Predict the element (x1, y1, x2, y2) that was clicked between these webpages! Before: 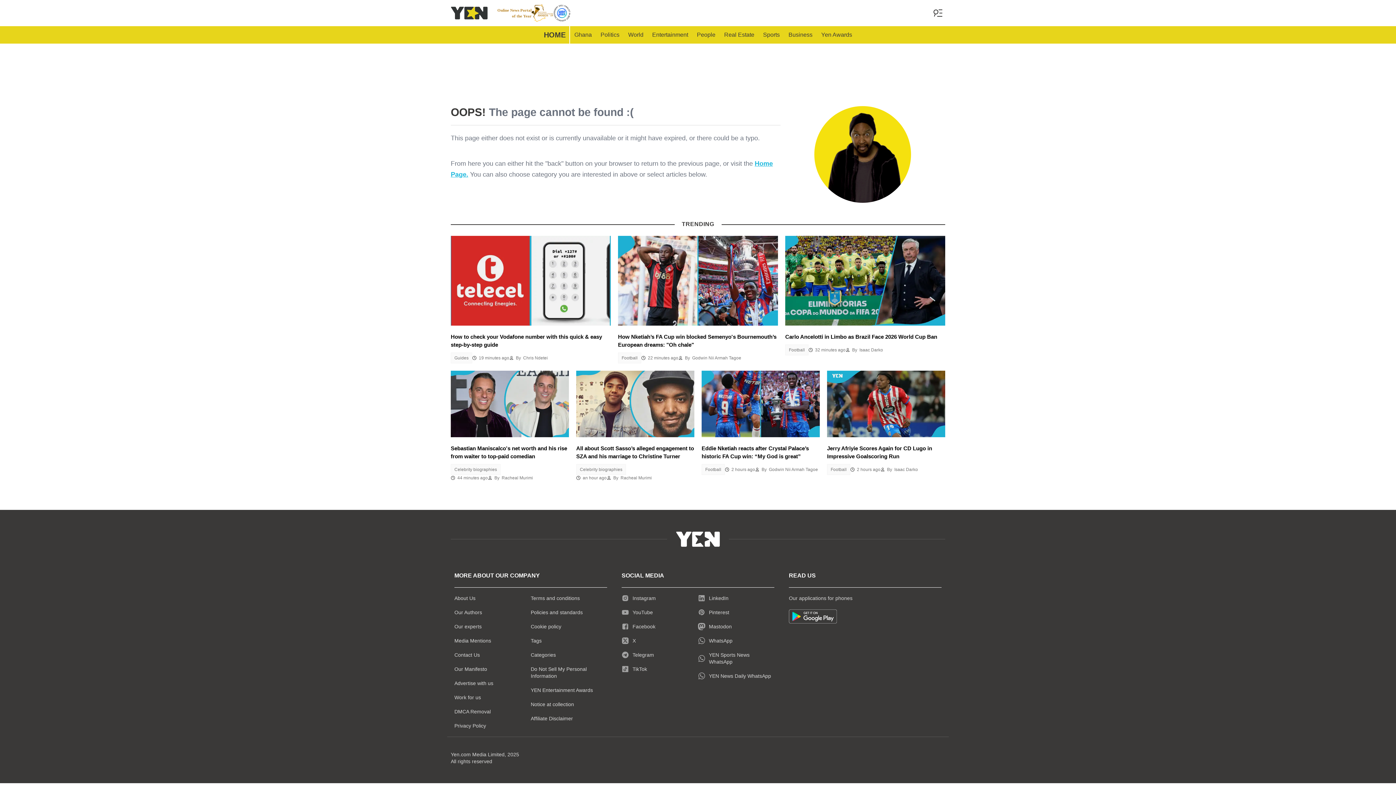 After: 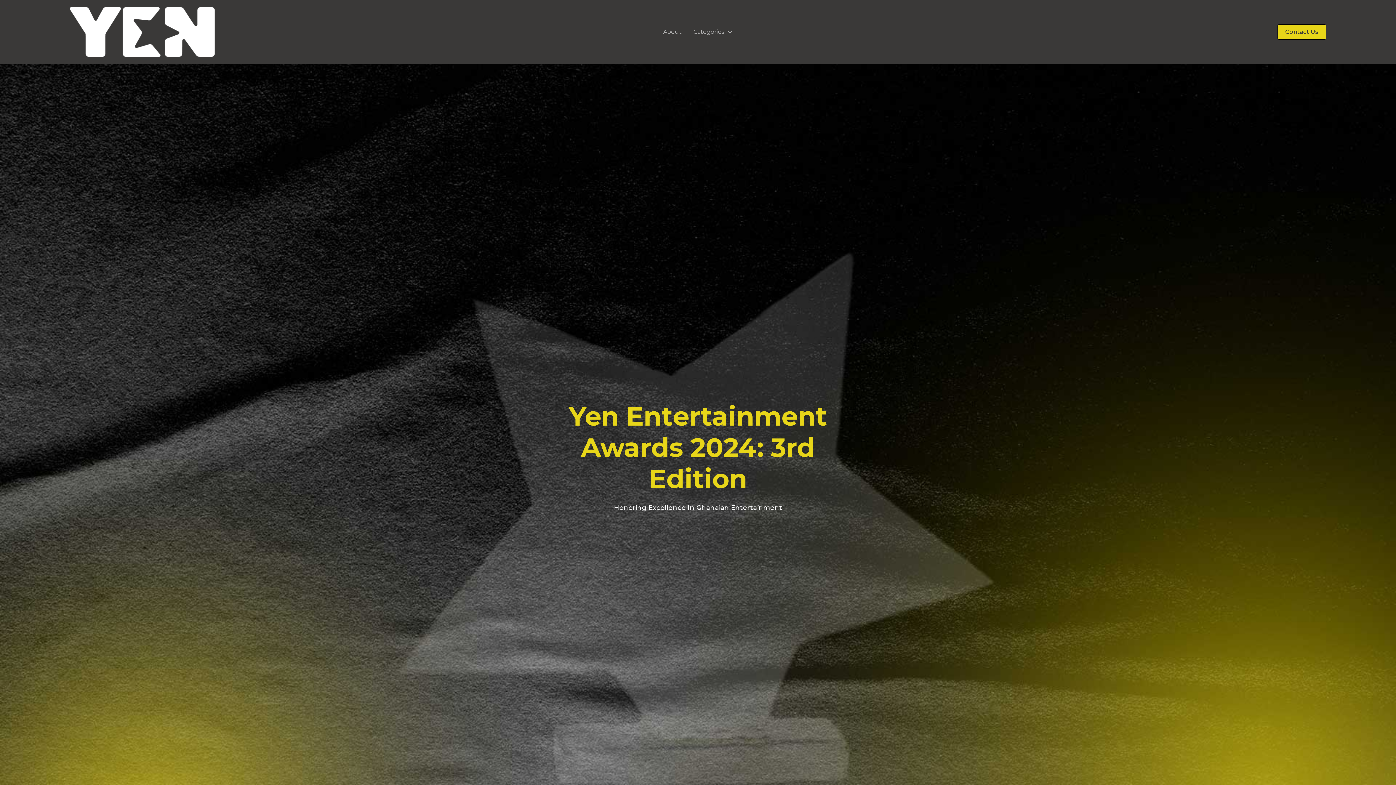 Action: bbox: (817, 26, 856, 43) label: Yen Awards